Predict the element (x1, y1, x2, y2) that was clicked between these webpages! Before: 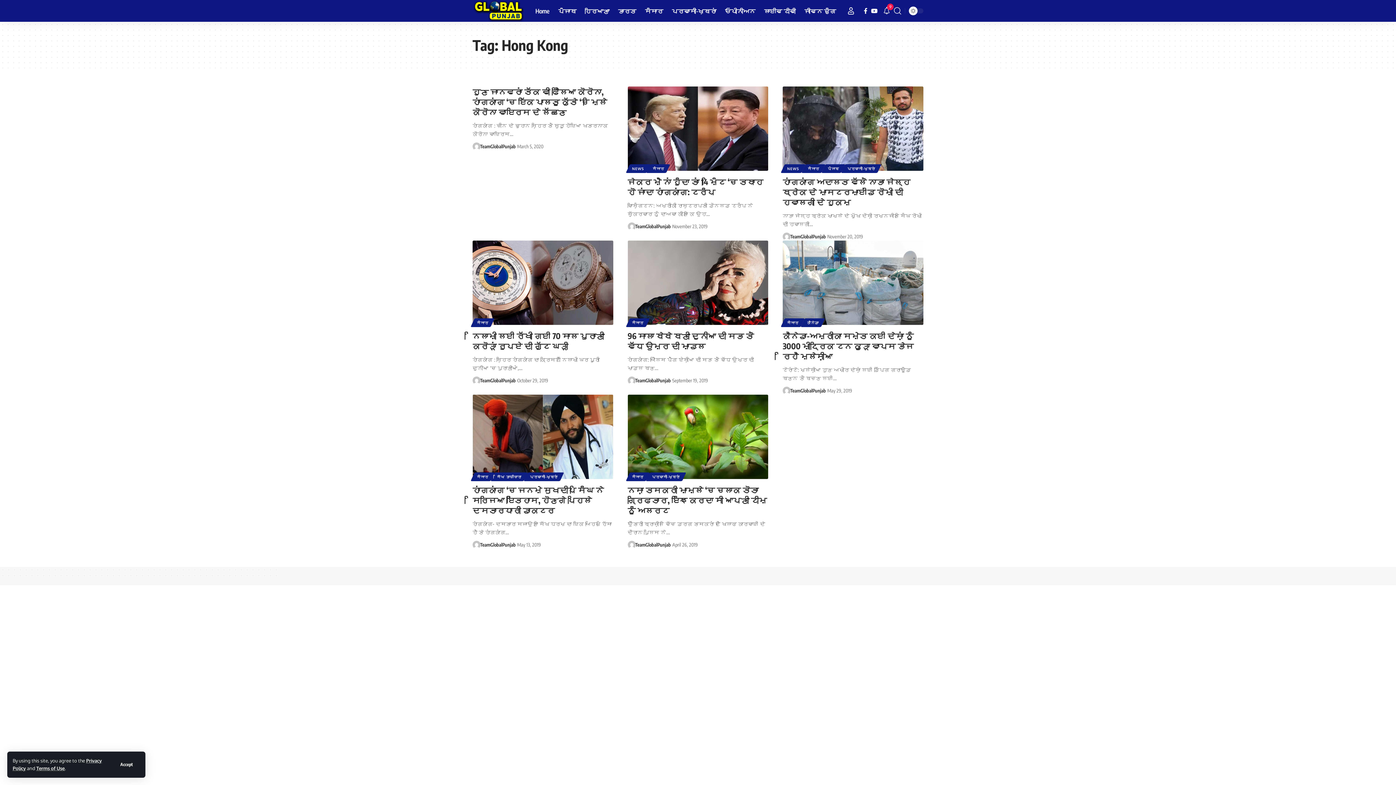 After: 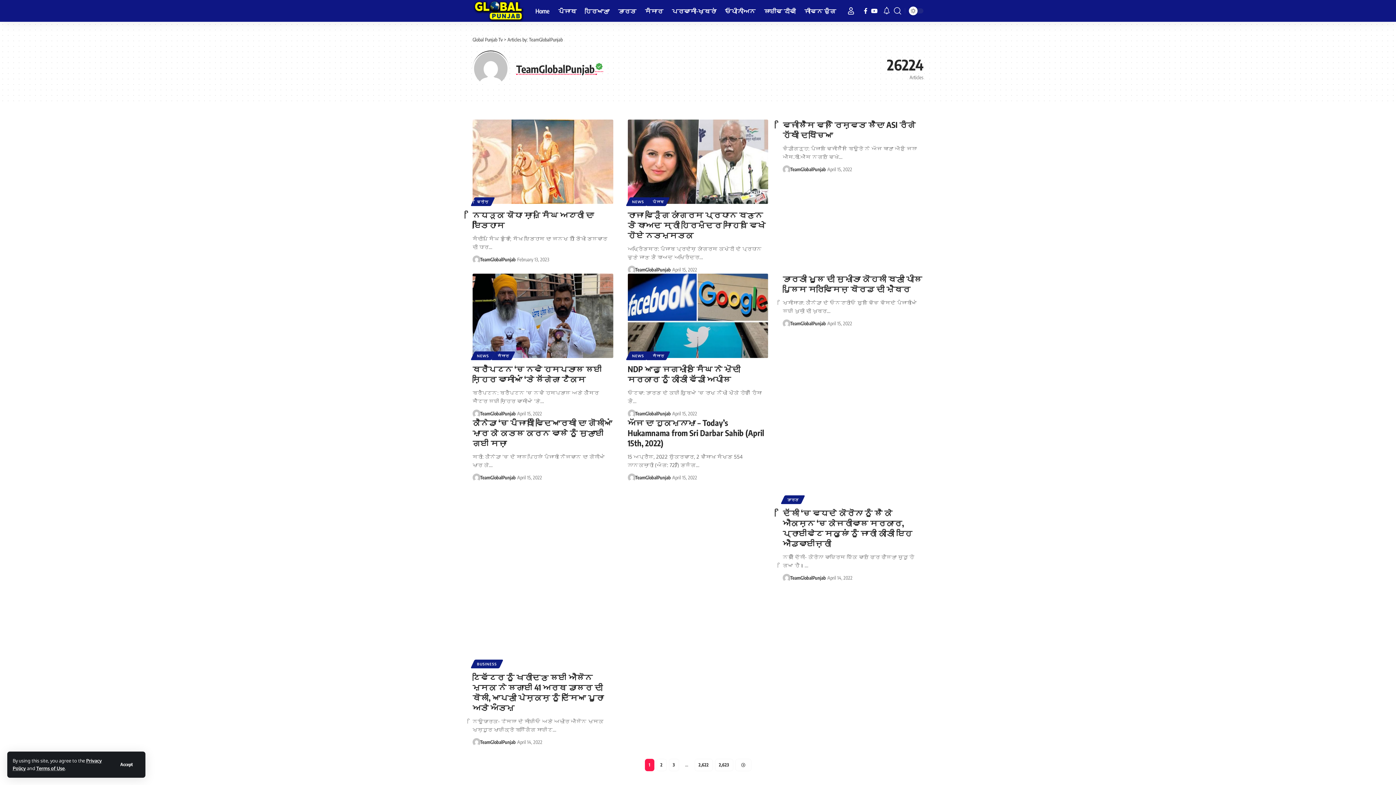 Action: bbox: (790, 386, 826, 394) label: TeamGlobalPunjab